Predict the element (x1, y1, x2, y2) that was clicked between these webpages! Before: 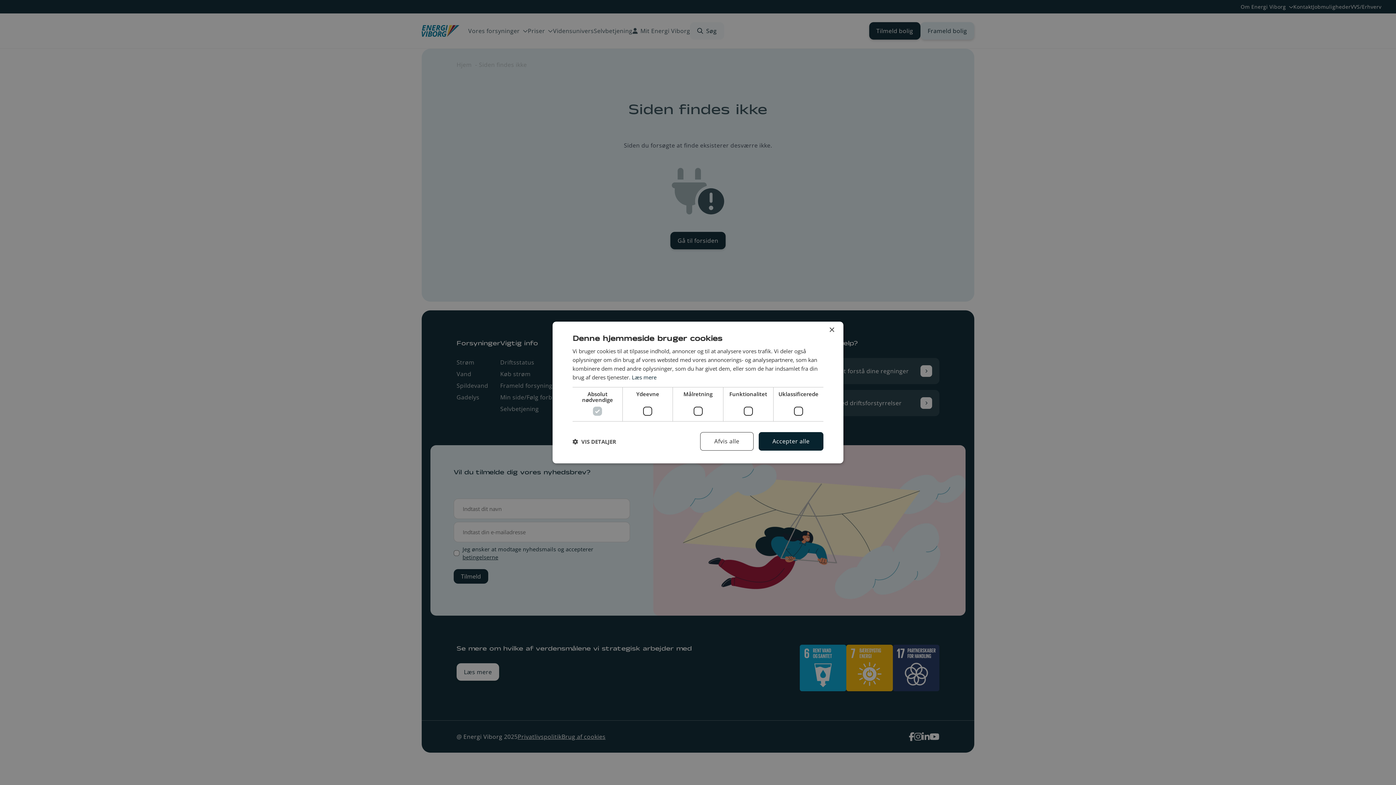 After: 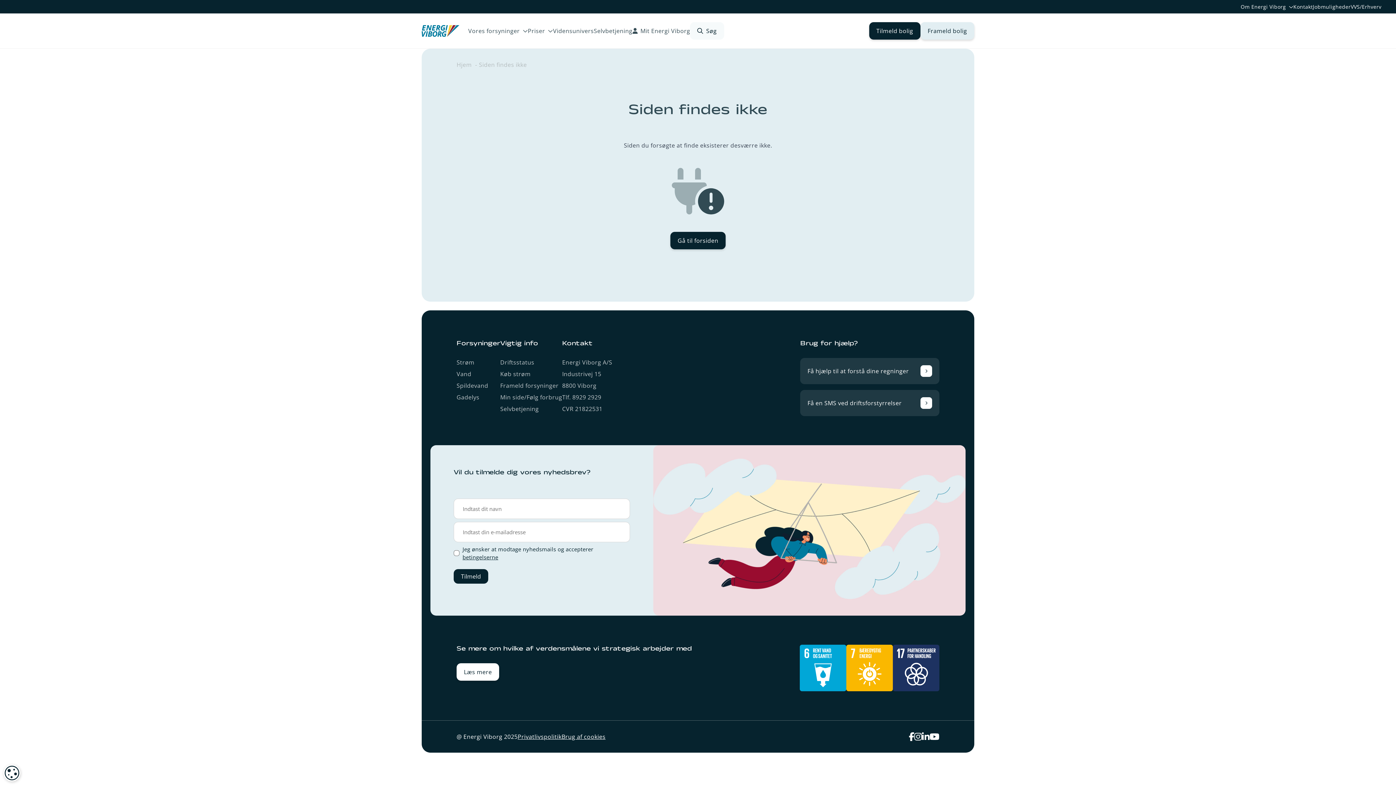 Action: label: Afvis alle bbox: (700, 432, 753, 450)